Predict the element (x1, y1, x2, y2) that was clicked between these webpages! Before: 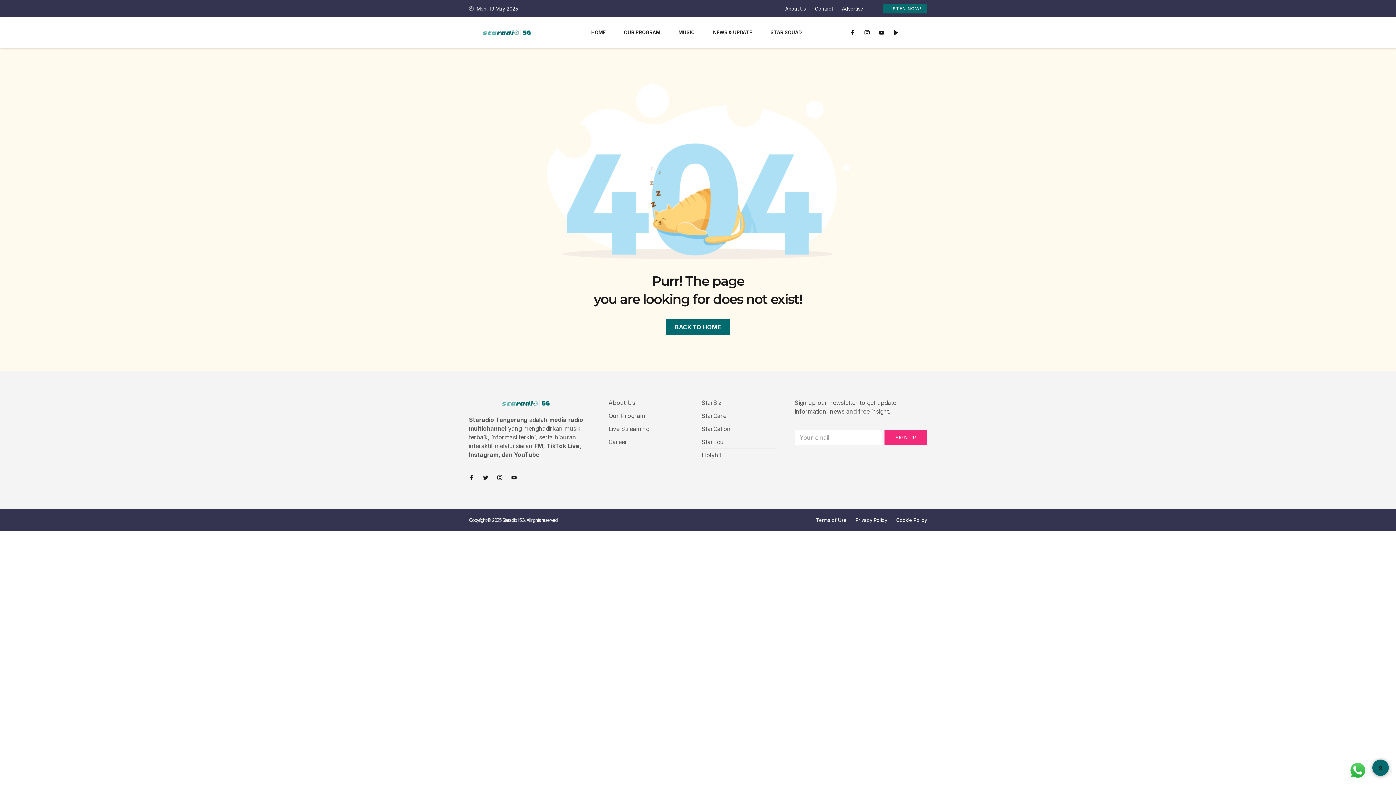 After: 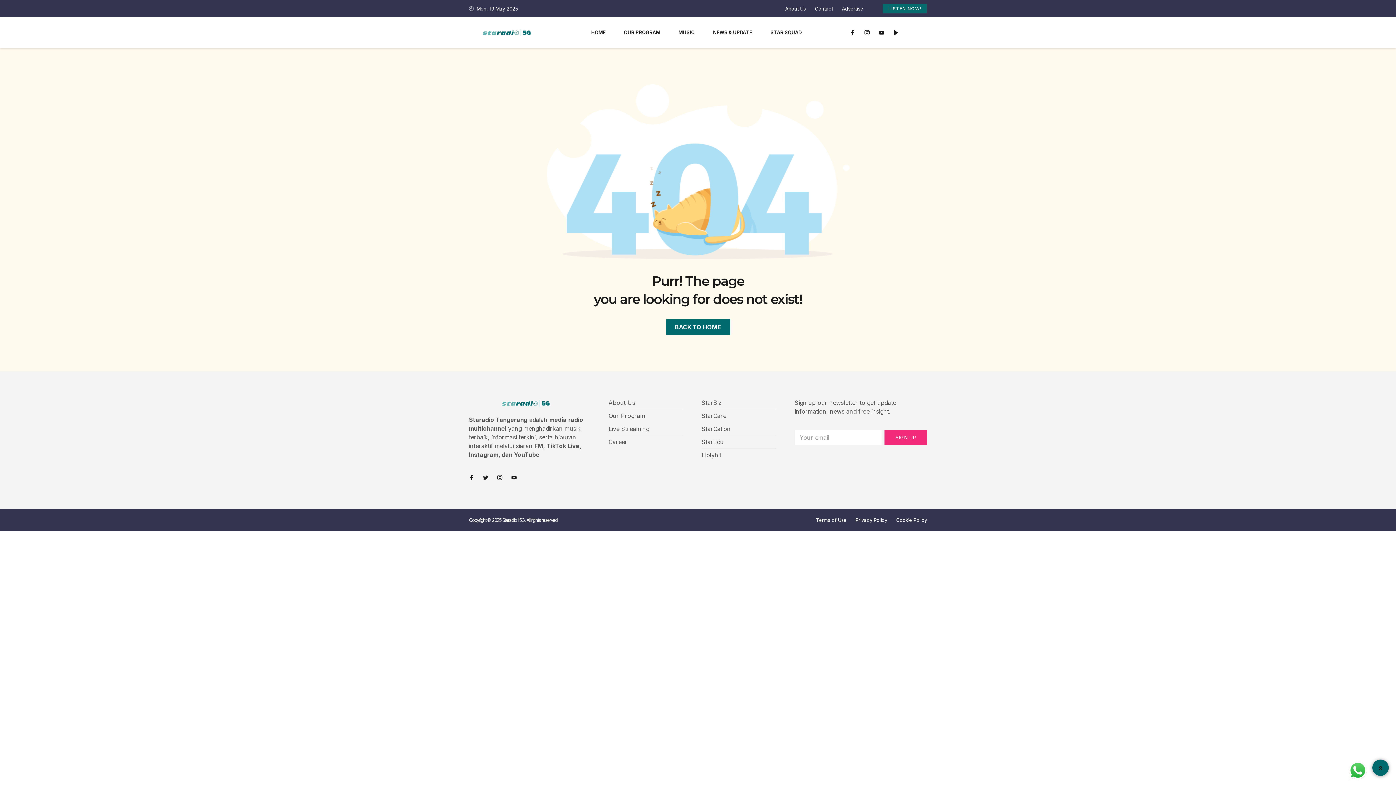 Action: label: Contact bbox: (806, 4, 833, 12)